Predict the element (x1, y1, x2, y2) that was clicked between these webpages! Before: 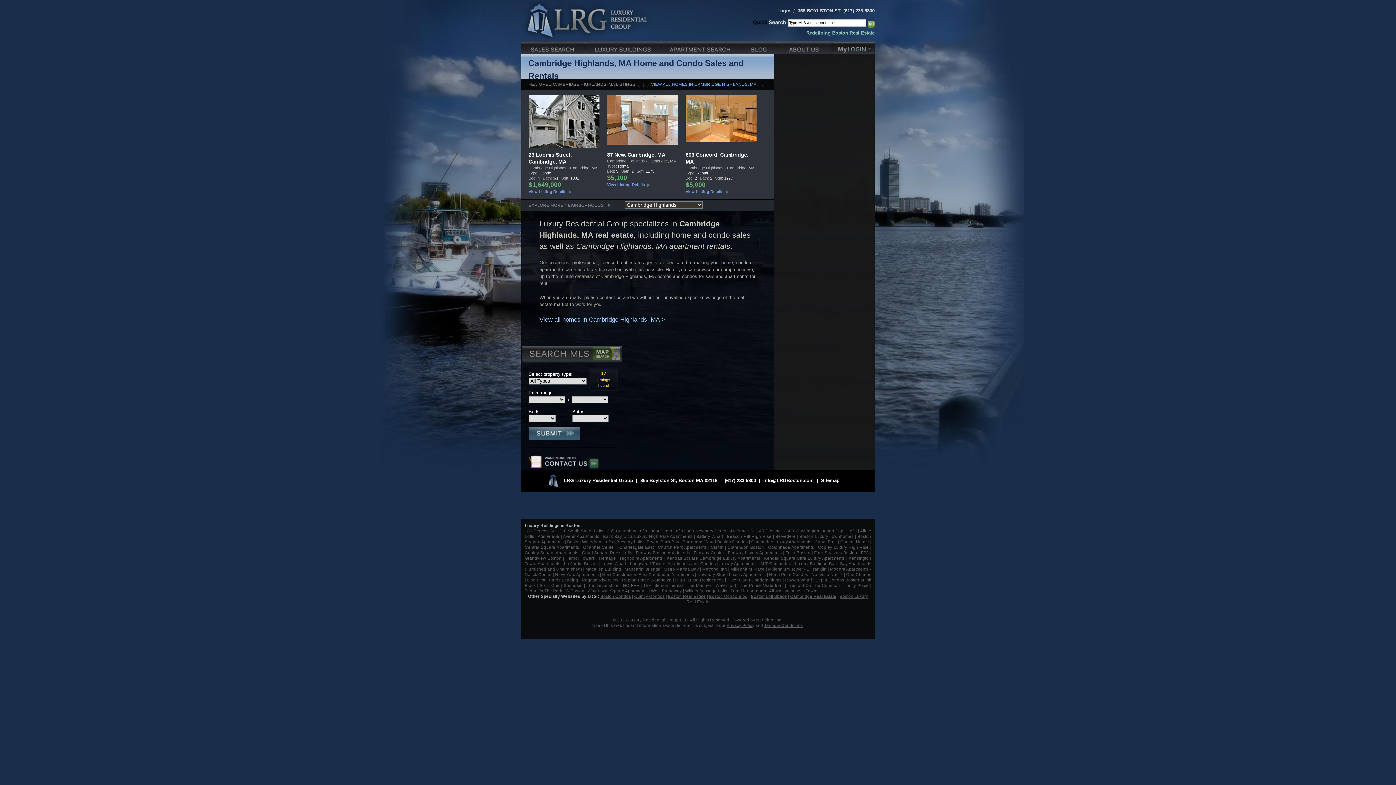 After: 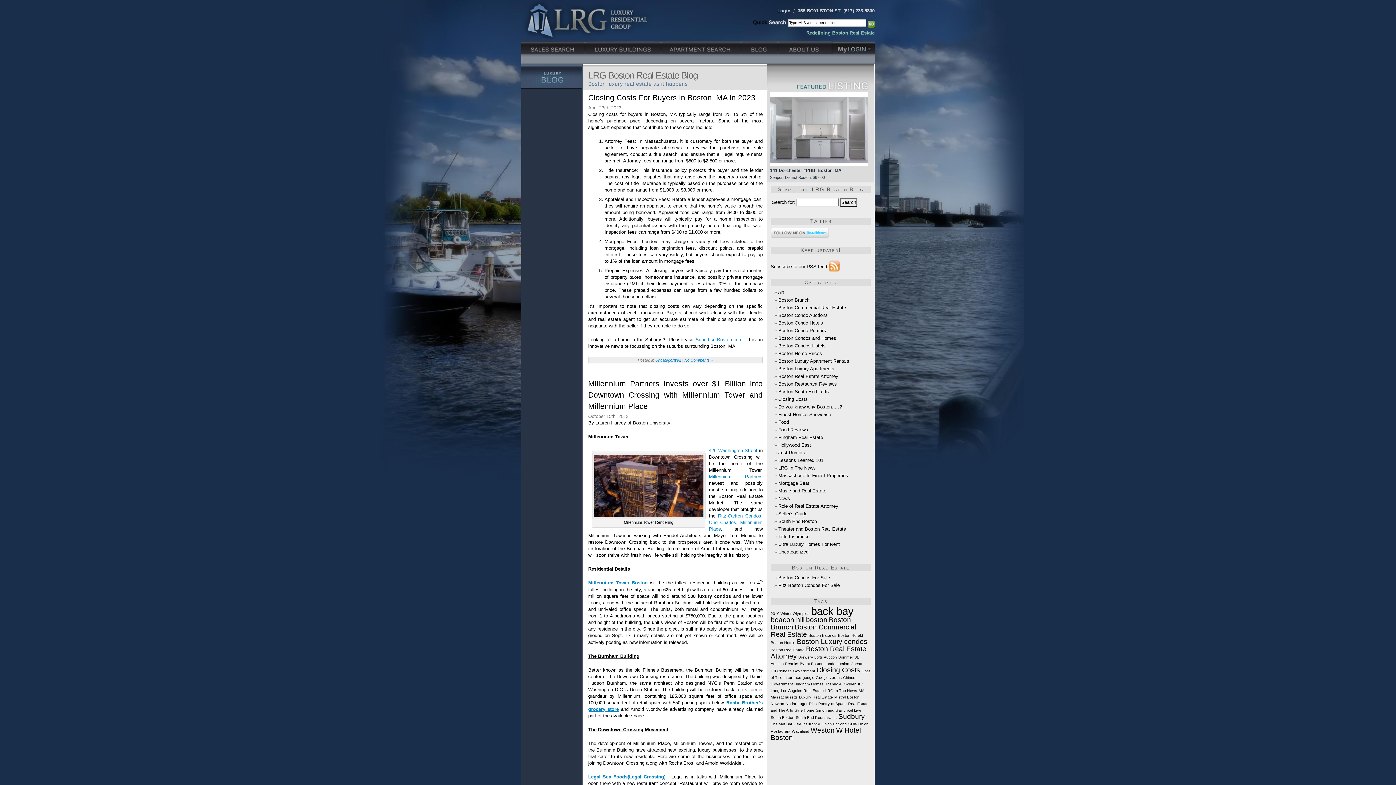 Action: label: Blog bbox: (742, 40, 778, 54)